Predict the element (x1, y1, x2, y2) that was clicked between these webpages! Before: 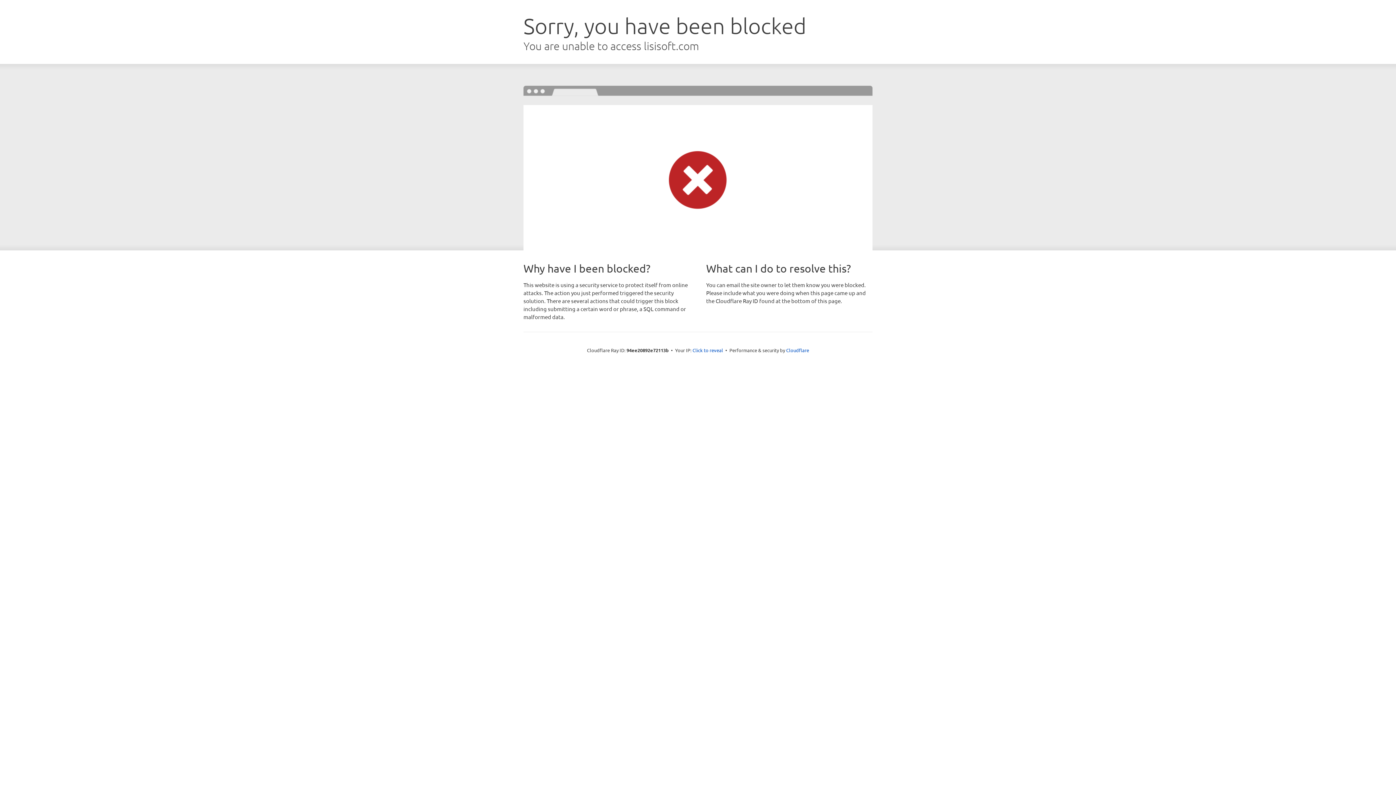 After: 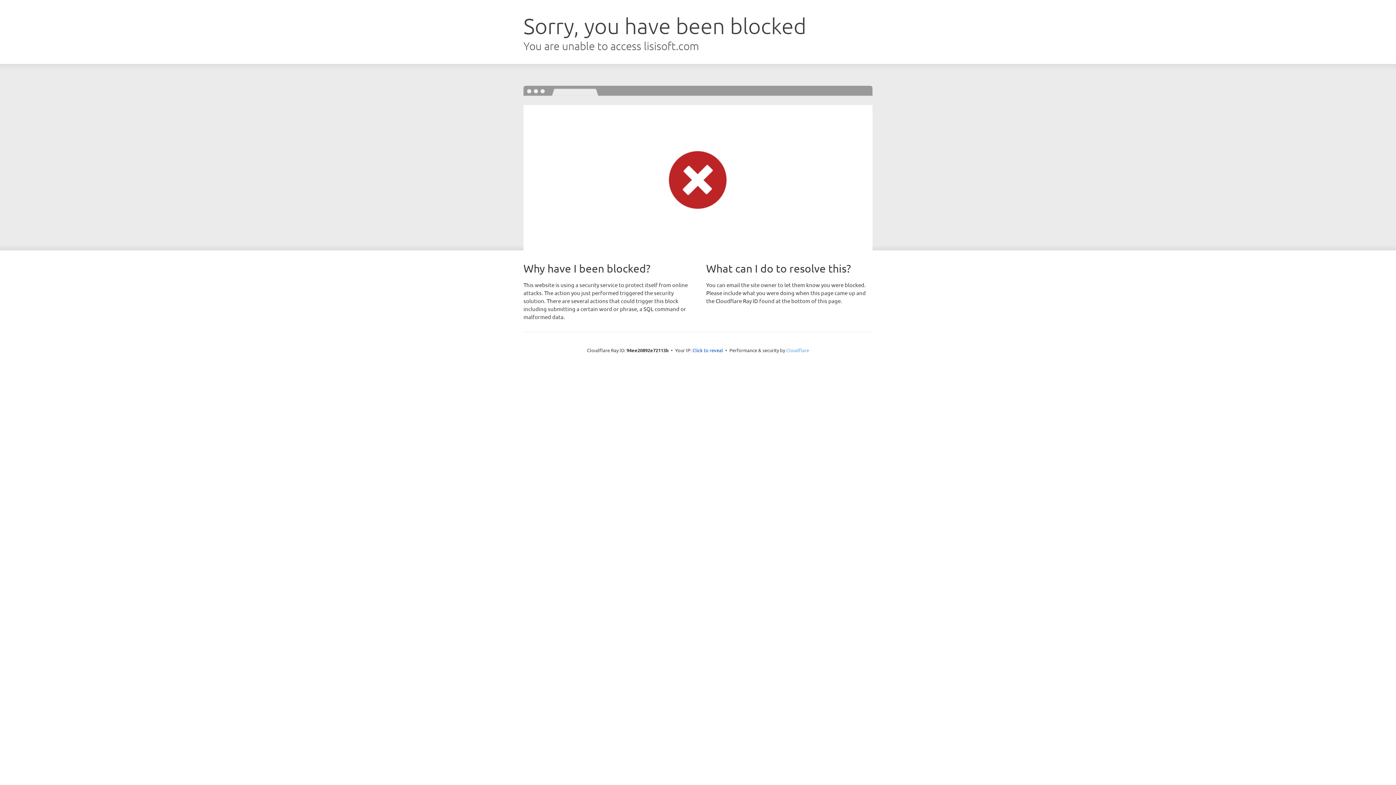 Action: label: Cloudflare bbox: (786, 347, 809, 353)